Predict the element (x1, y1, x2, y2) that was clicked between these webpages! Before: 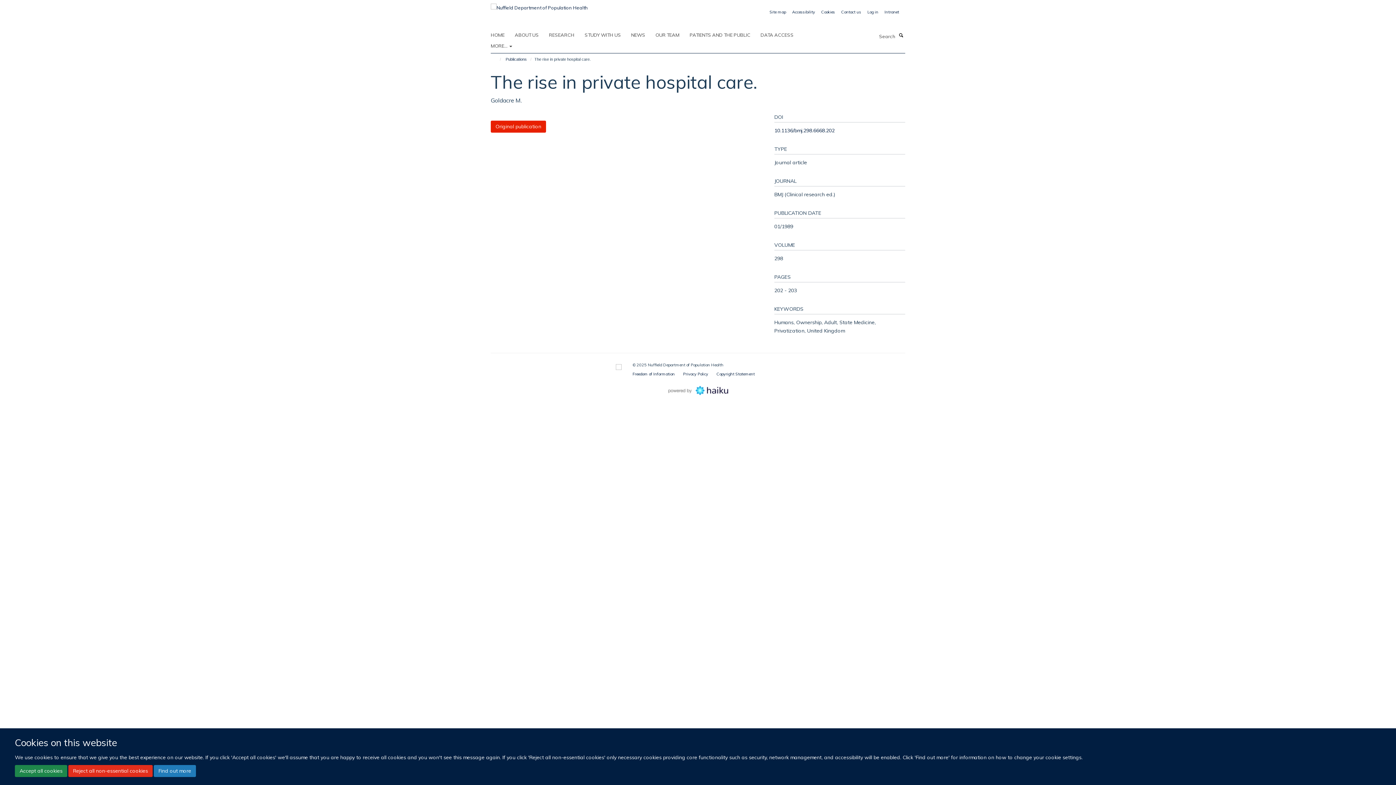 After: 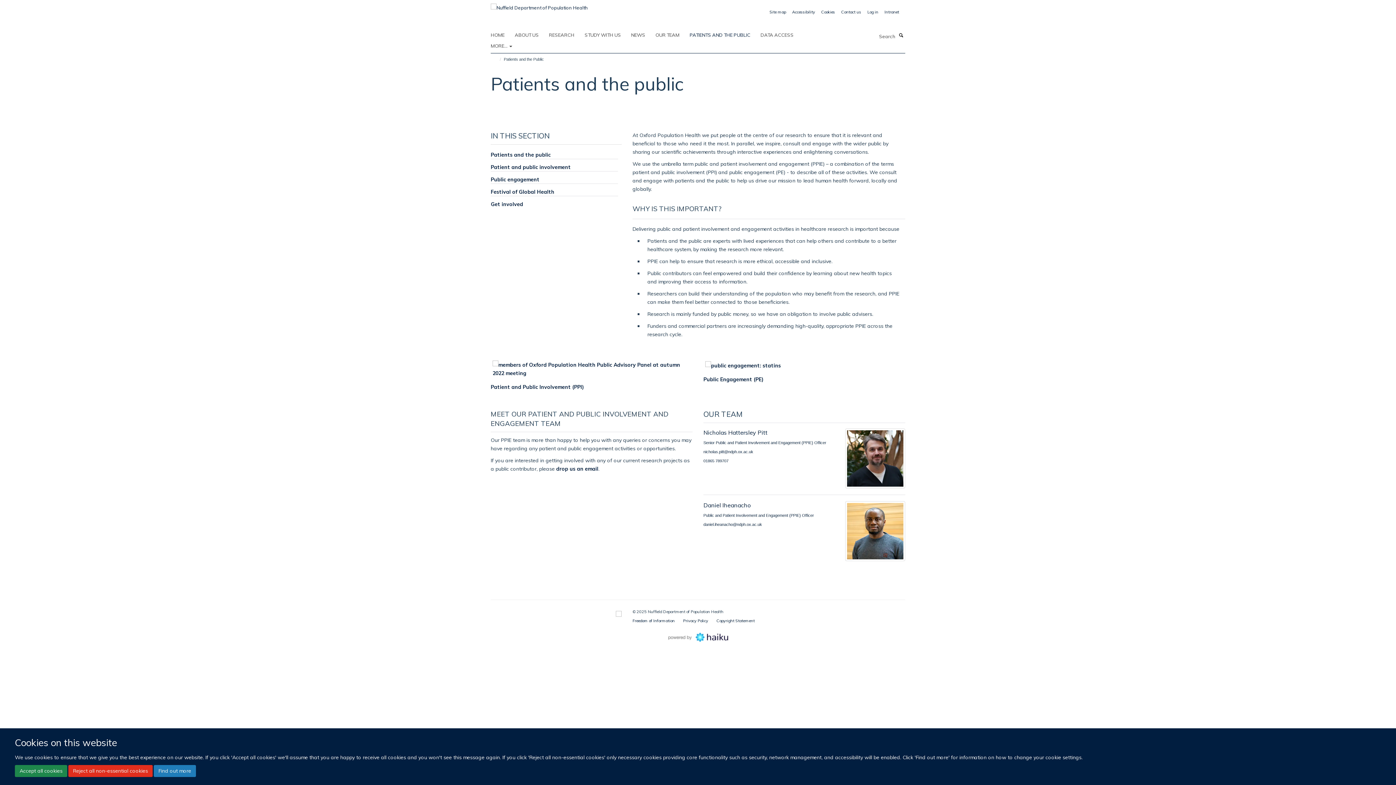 Action: label: PATIENTS AND THE PUBLIC bbox: (689, 29, 759, 40)